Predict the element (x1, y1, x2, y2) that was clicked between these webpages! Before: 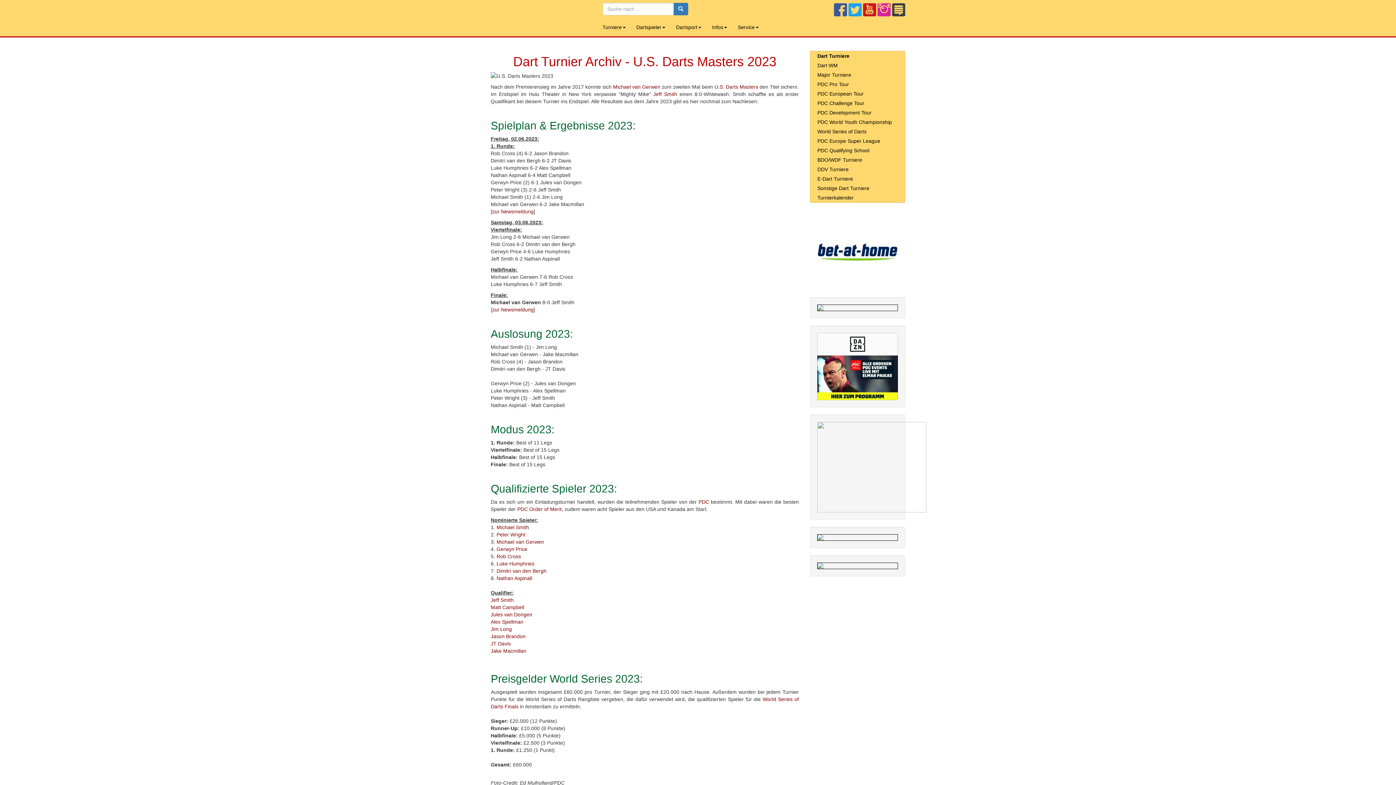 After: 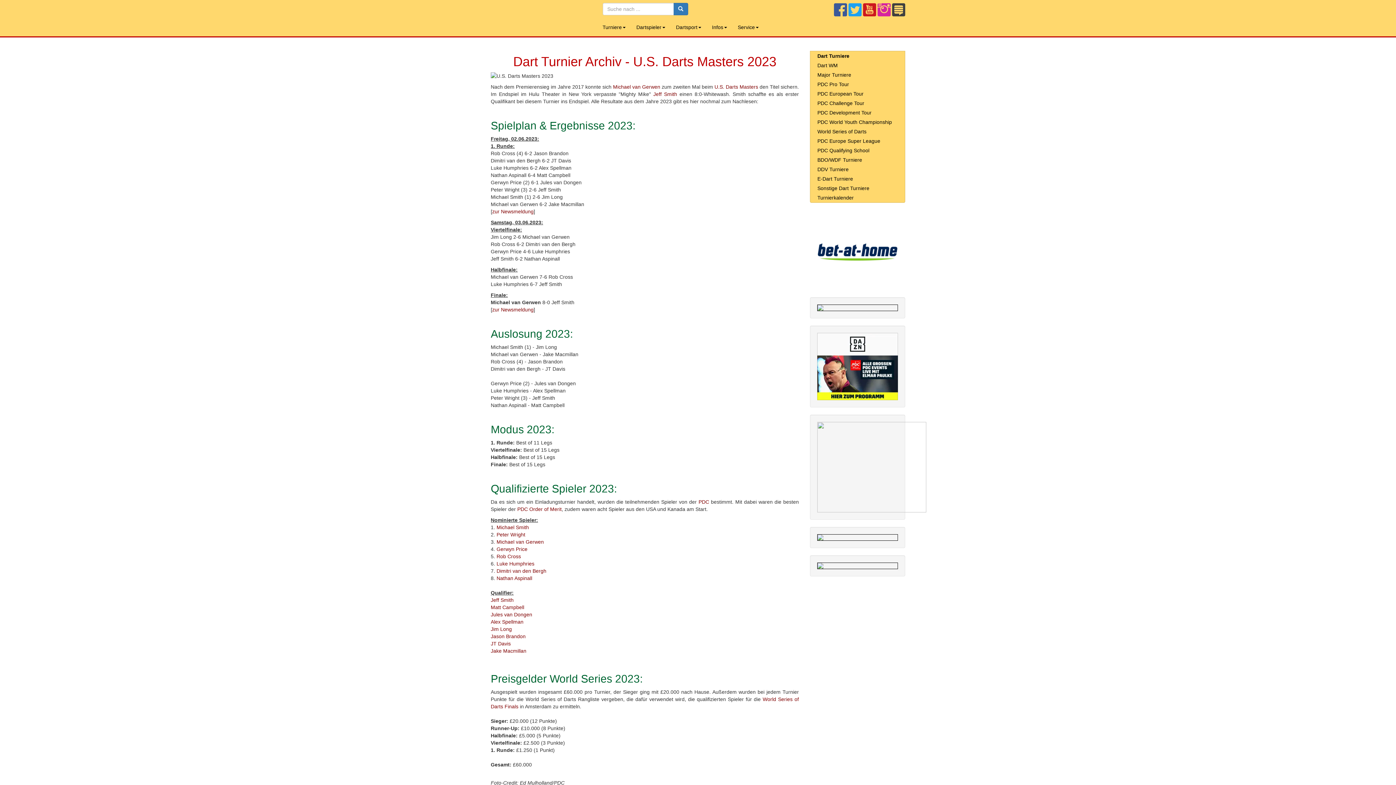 Action: bbox: (863, 11, 876, 17)